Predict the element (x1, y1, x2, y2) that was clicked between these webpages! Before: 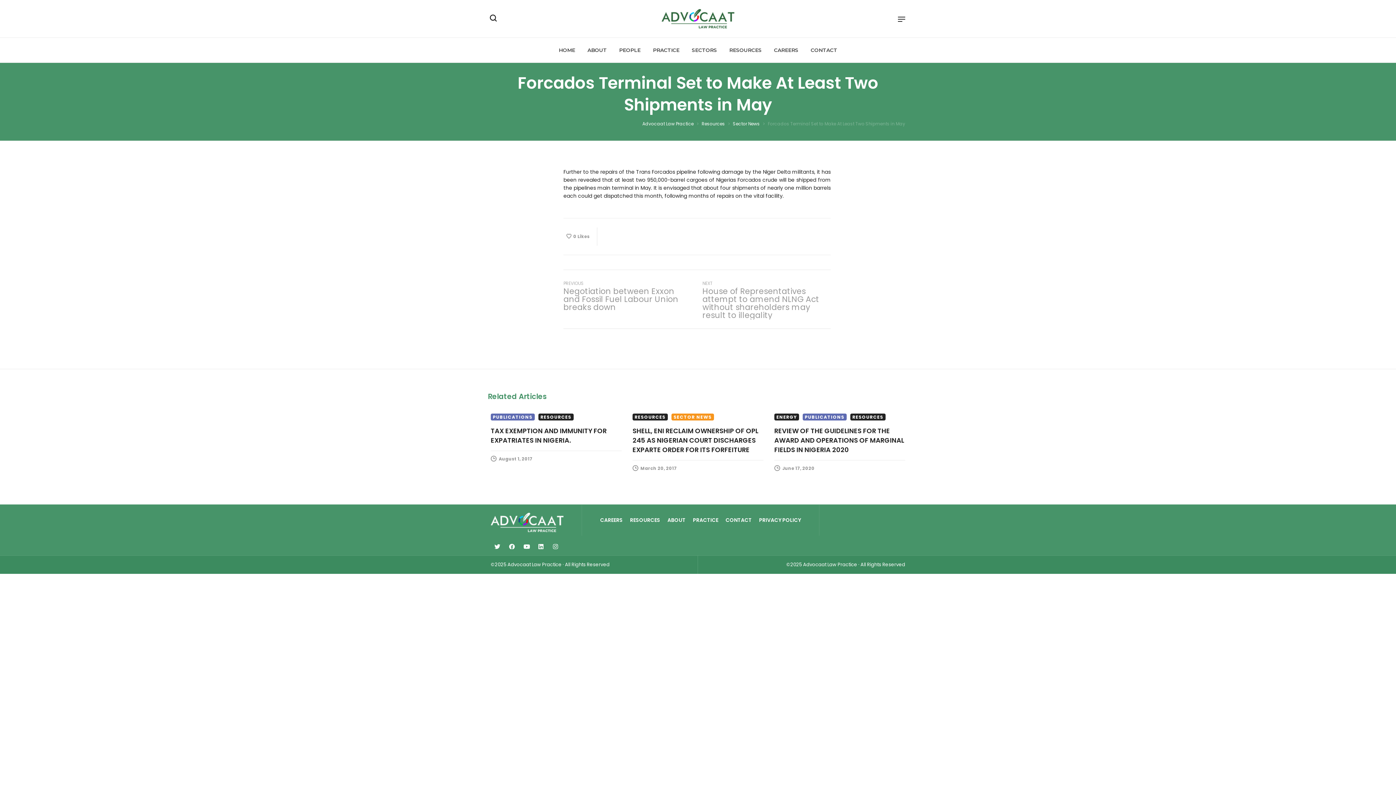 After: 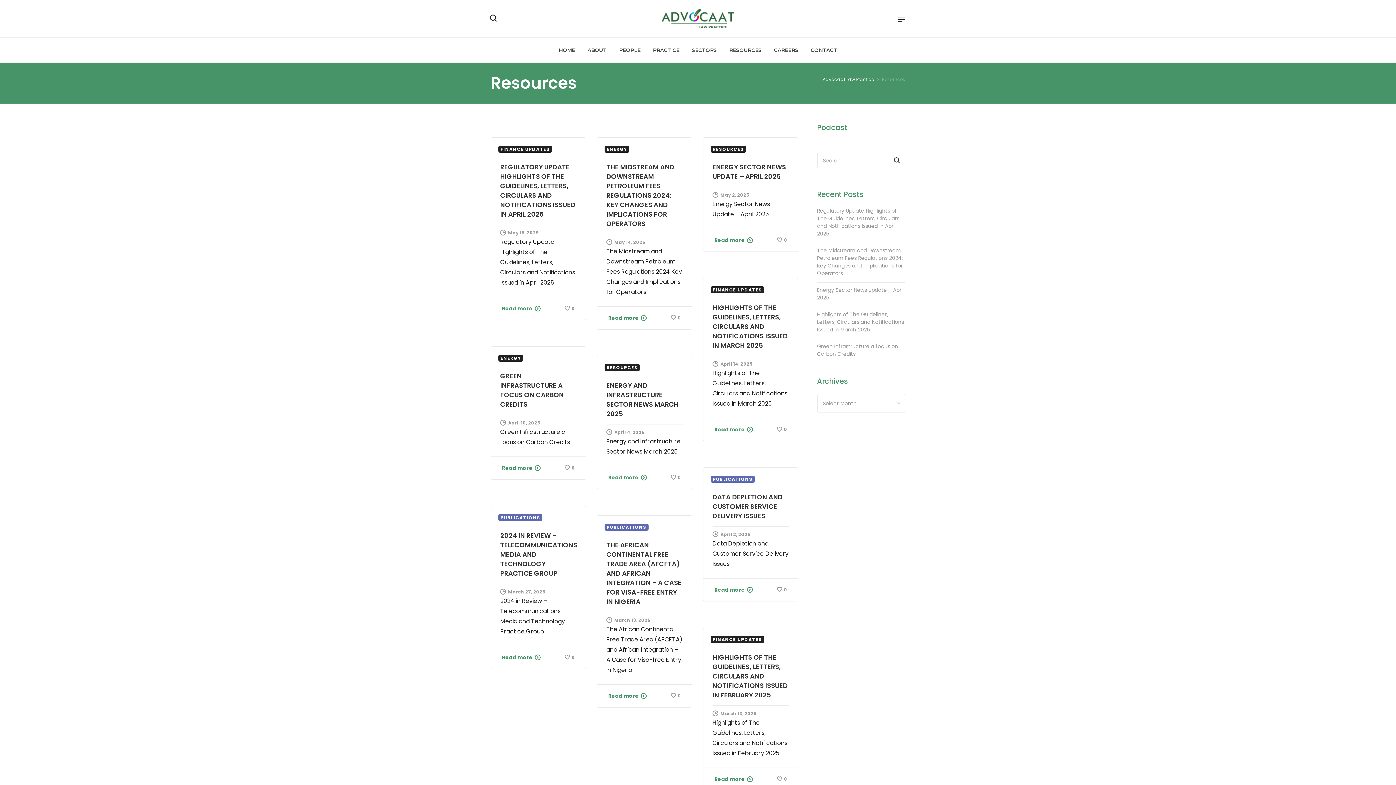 Action: bbox: (632, 413, 668, 420) label: RESOURCES